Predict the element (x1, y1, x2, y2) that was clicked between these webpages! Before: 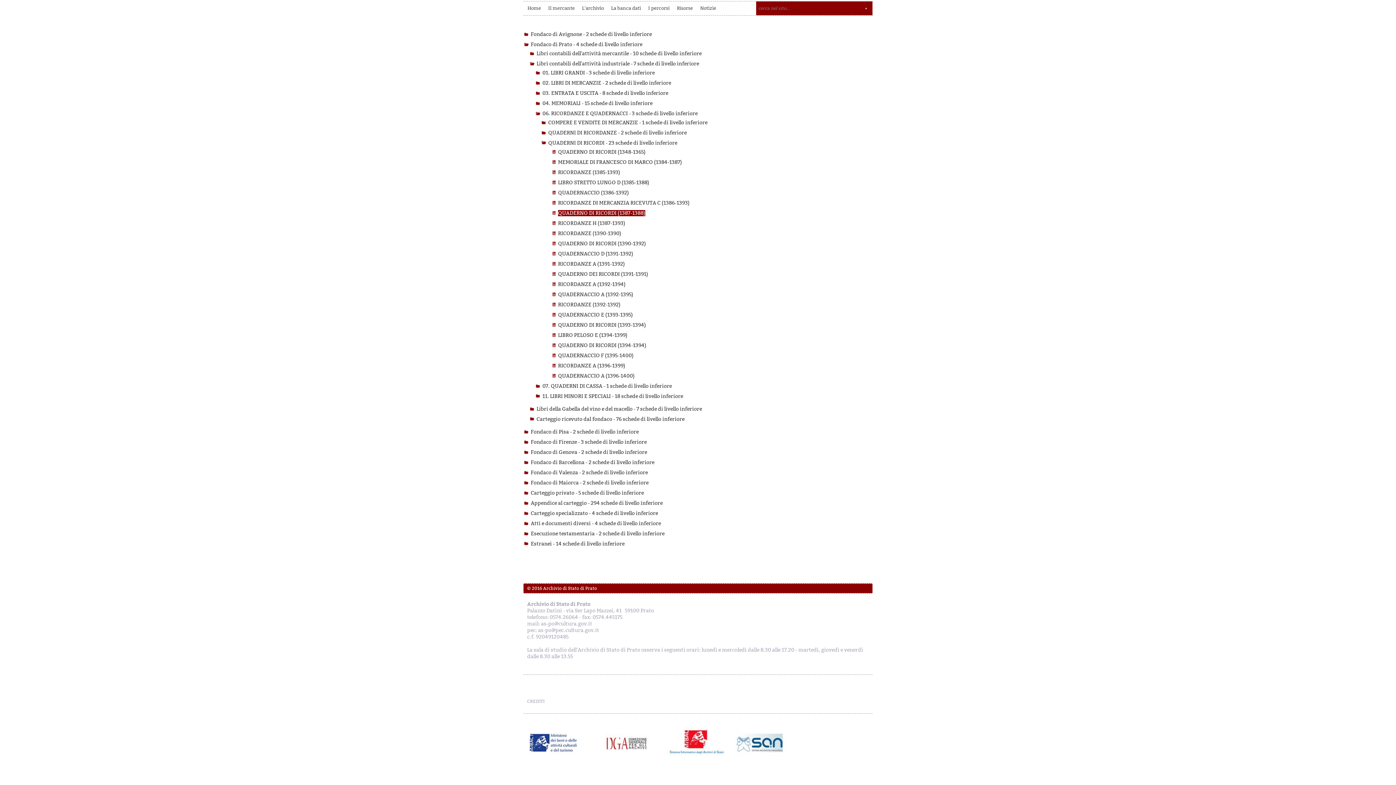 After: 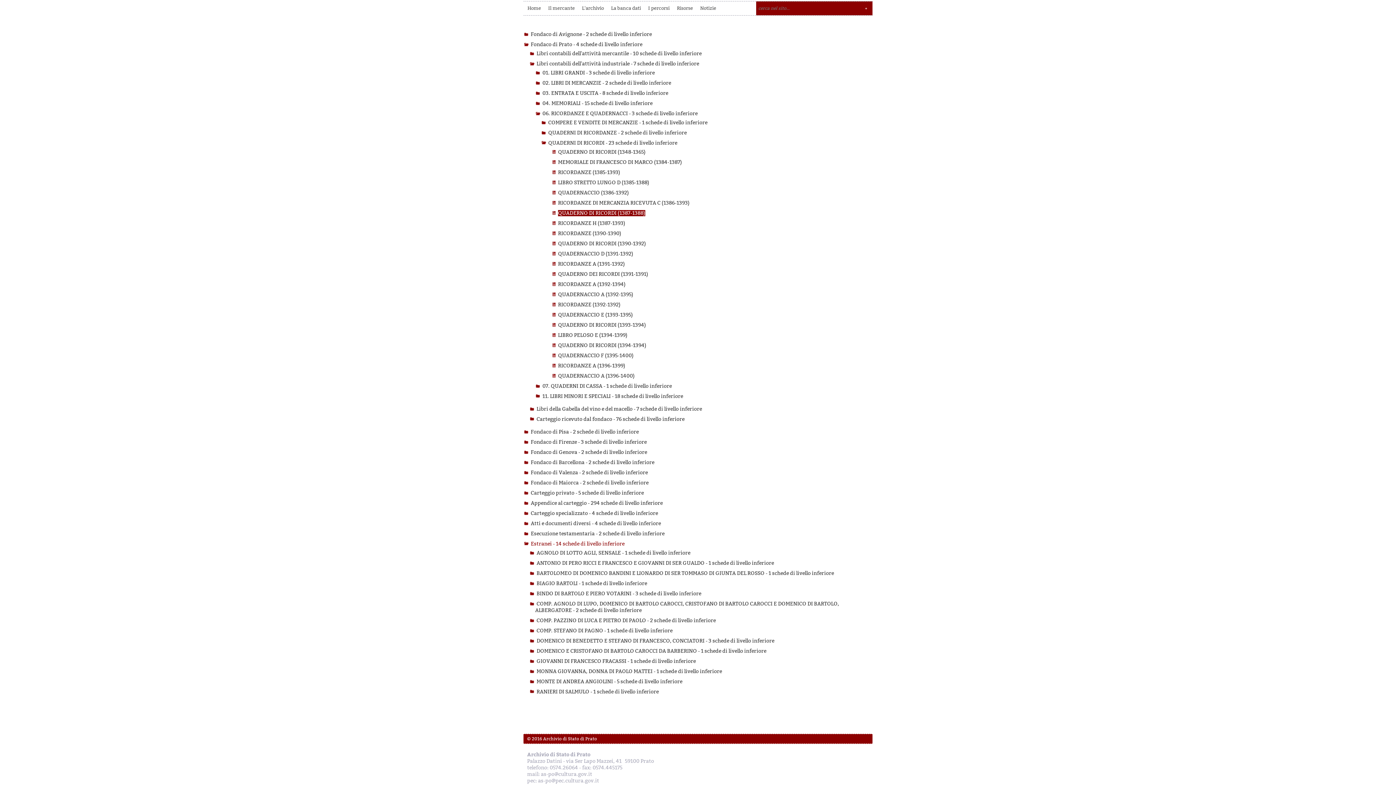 Action: bbox: (530, 541, 624, 547) label: Estranei - 14 schede di livello inferiore